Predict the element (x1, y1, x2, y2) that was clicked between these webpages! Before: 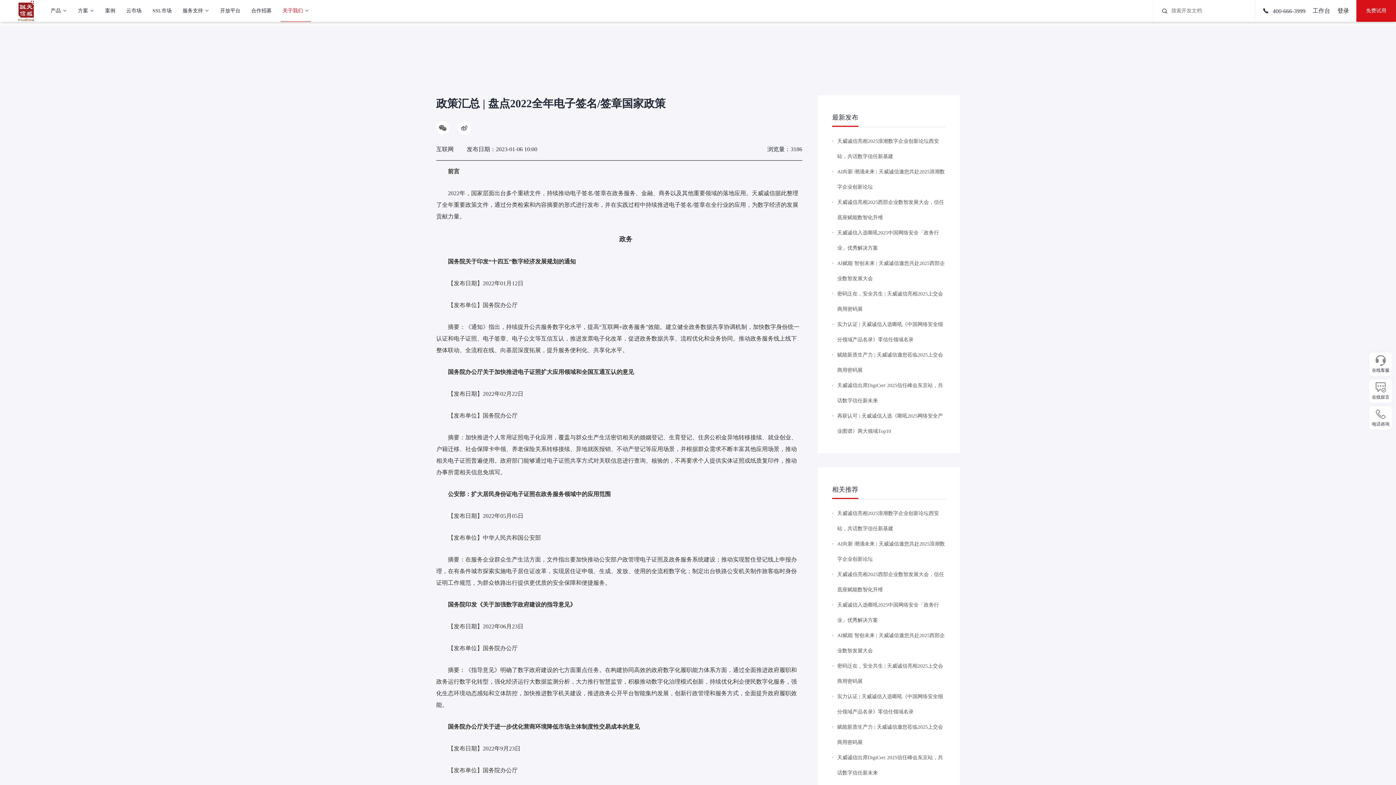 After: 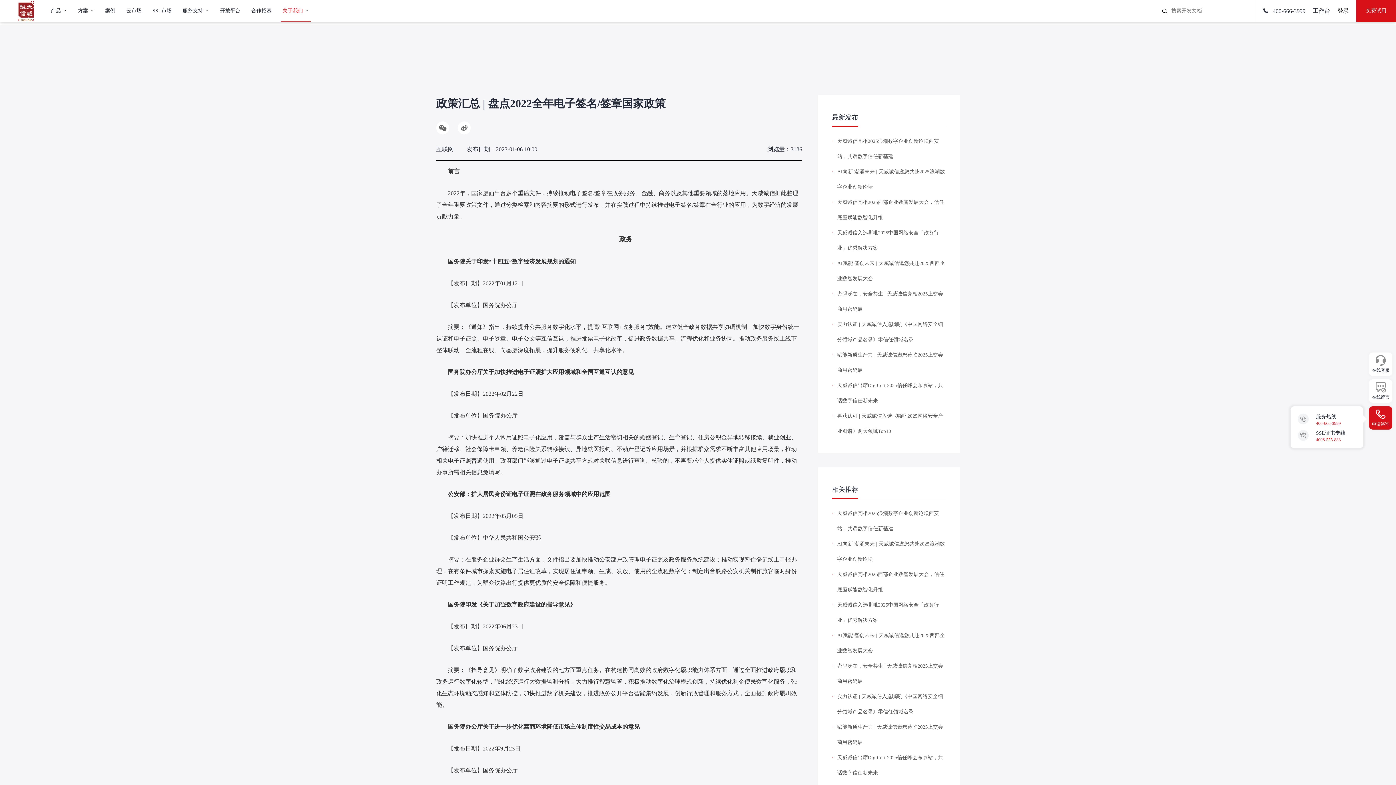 Action: label: 电话咨询 bbox: (1369, 406, 1392, 427)